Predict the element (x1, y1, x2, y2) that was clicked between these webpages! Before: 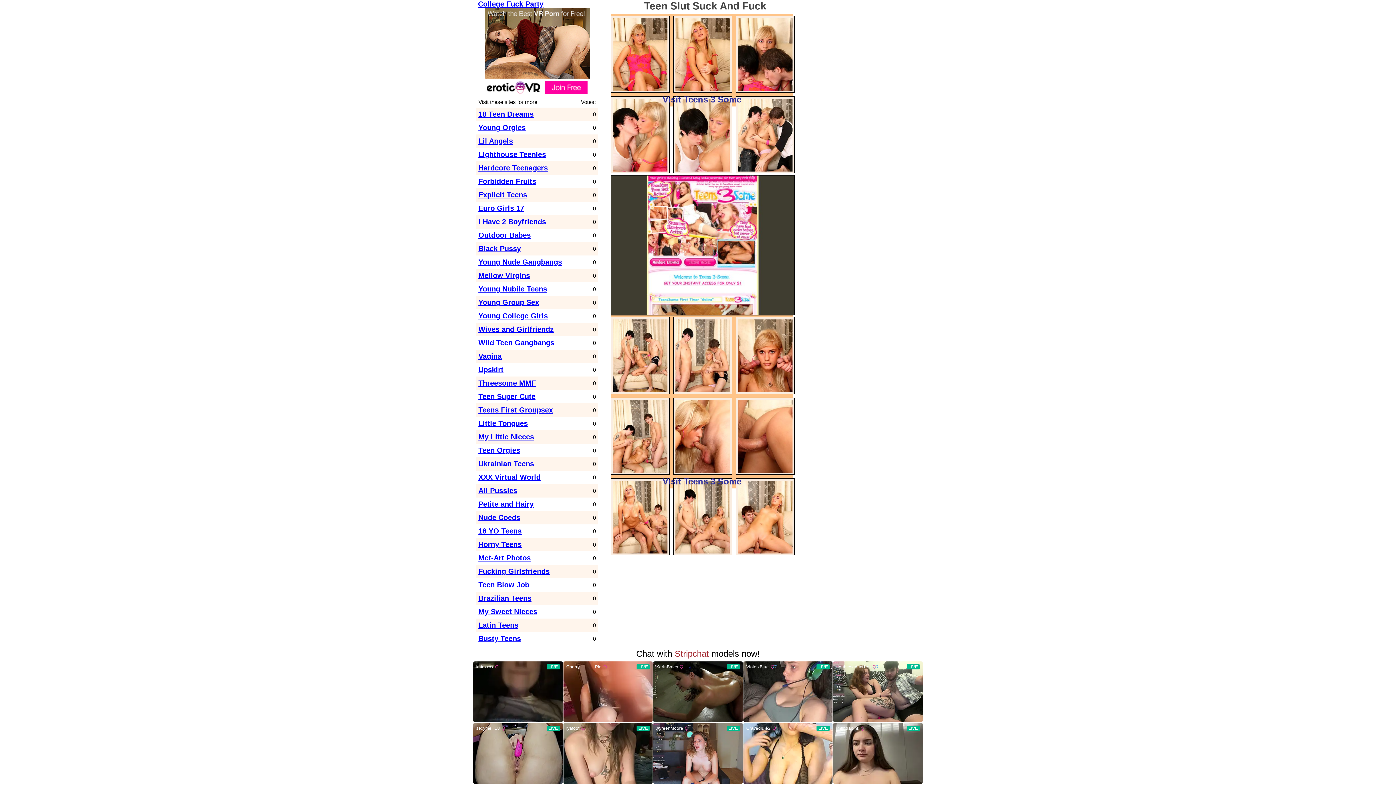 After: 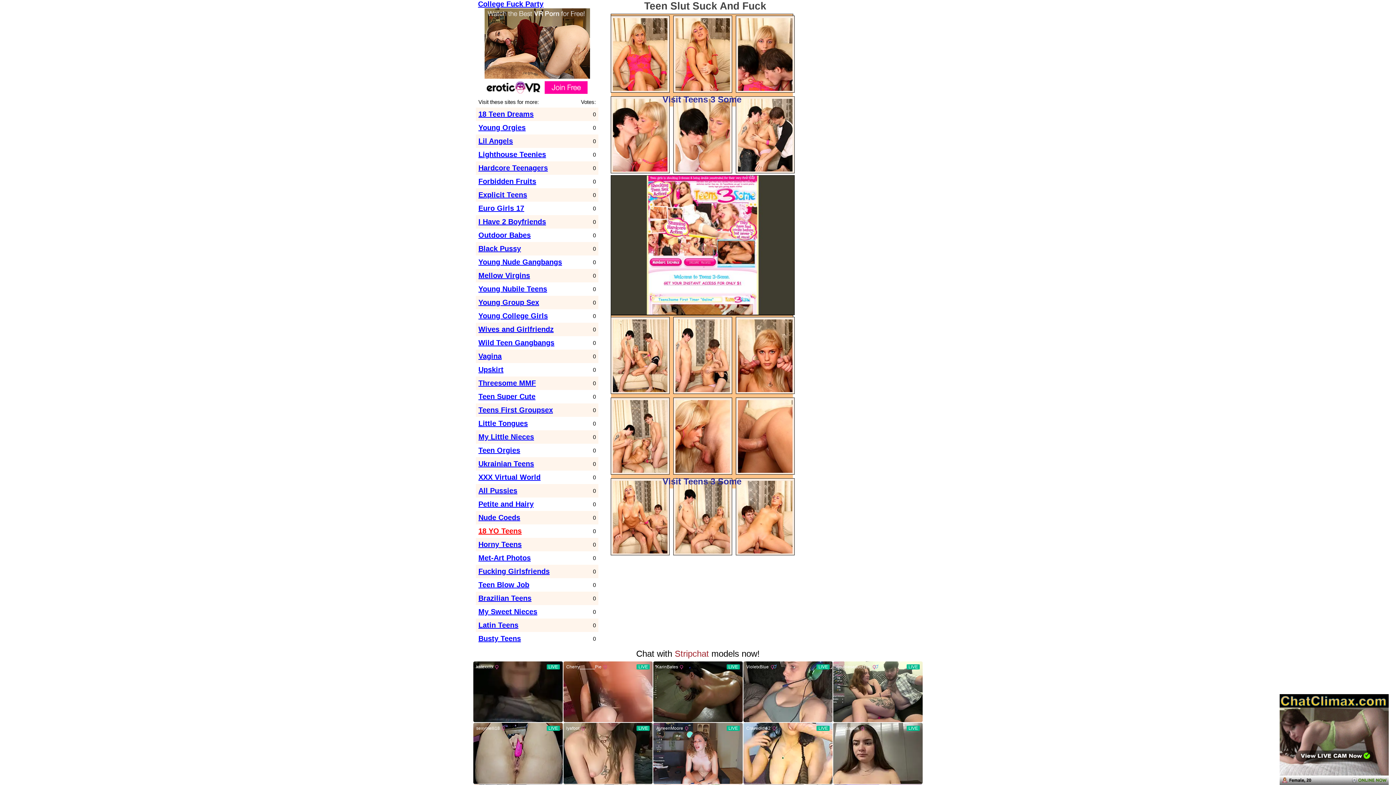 Action: label: 18 YO Teens bbox: (478, 527, 521, 535)